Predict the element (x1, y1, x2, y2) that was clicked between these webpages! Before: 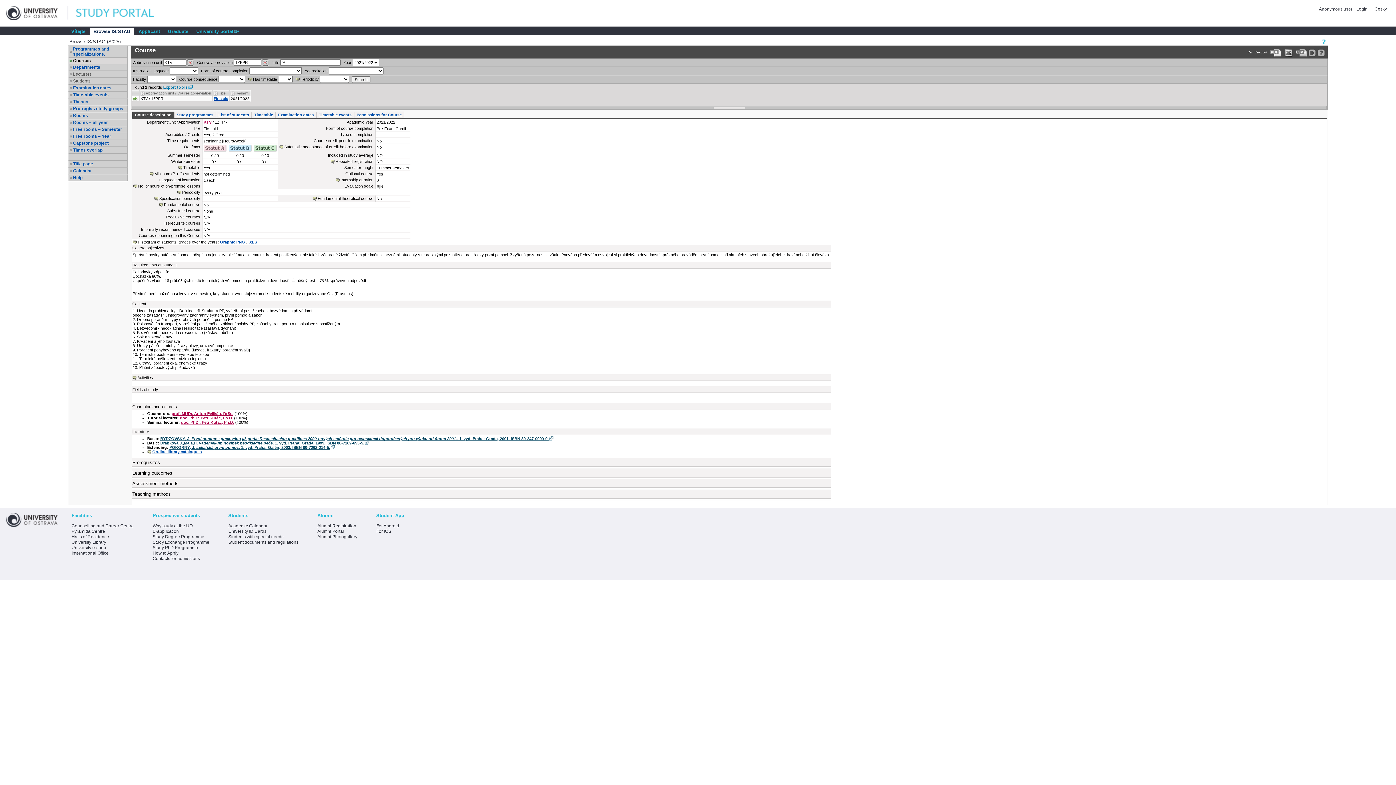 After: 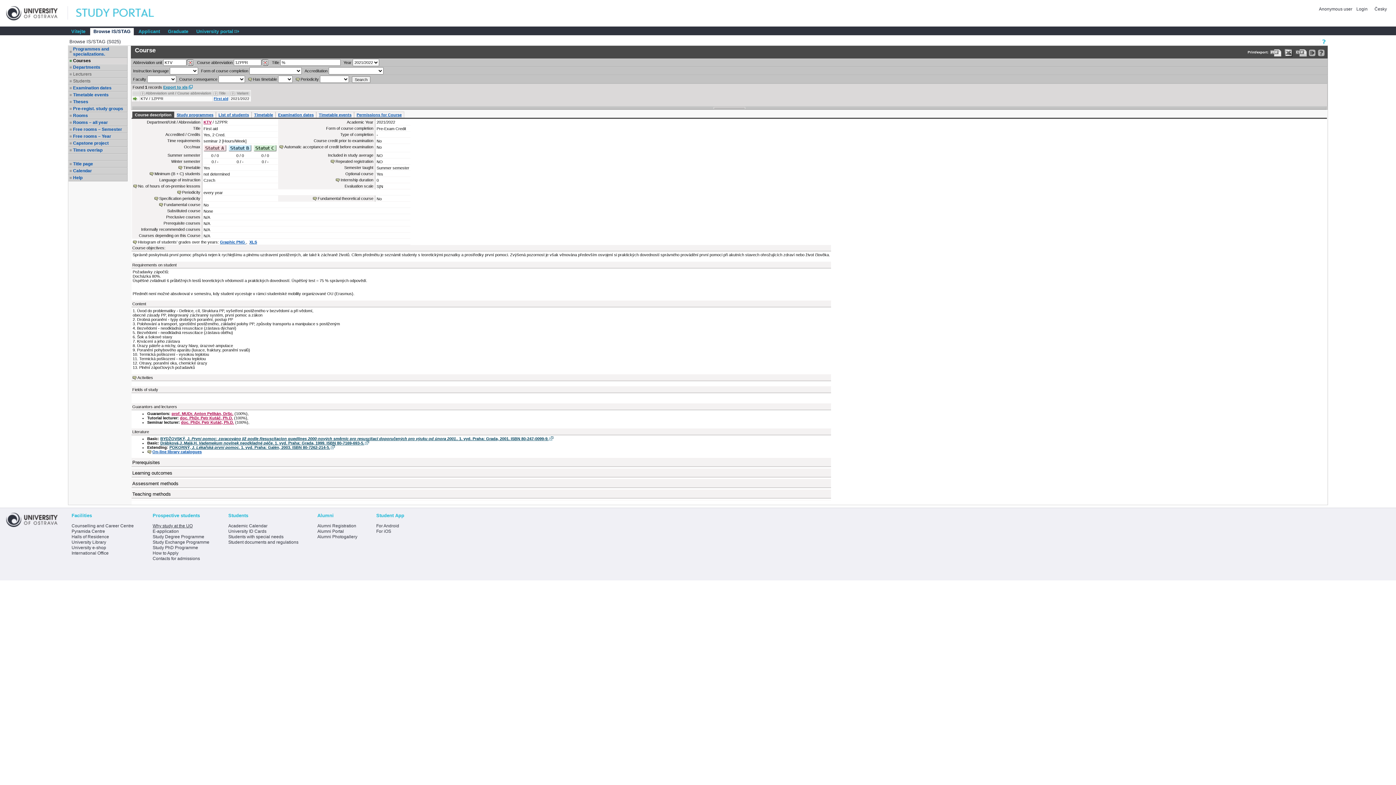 Action: label: Why study at the UO bbox: (152, 523, 192, 528)